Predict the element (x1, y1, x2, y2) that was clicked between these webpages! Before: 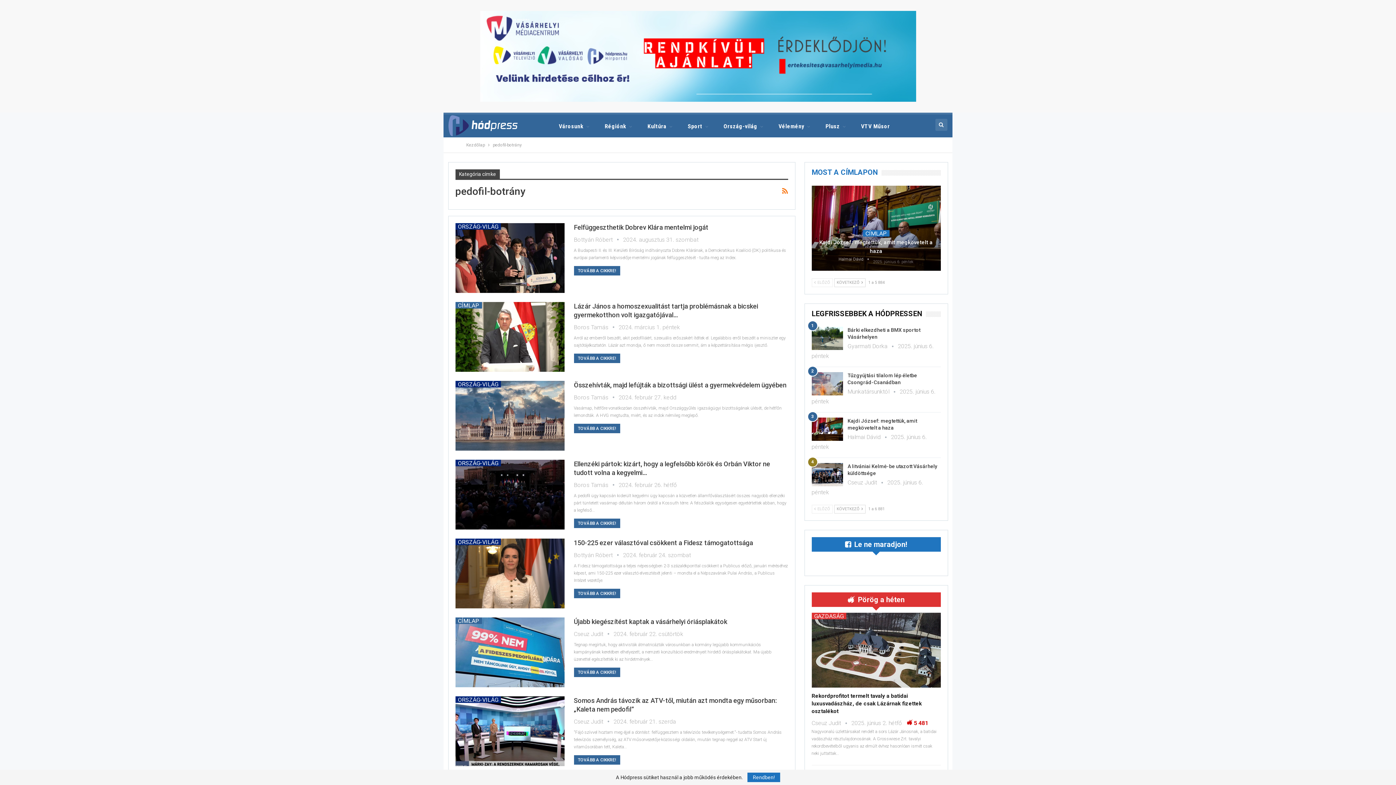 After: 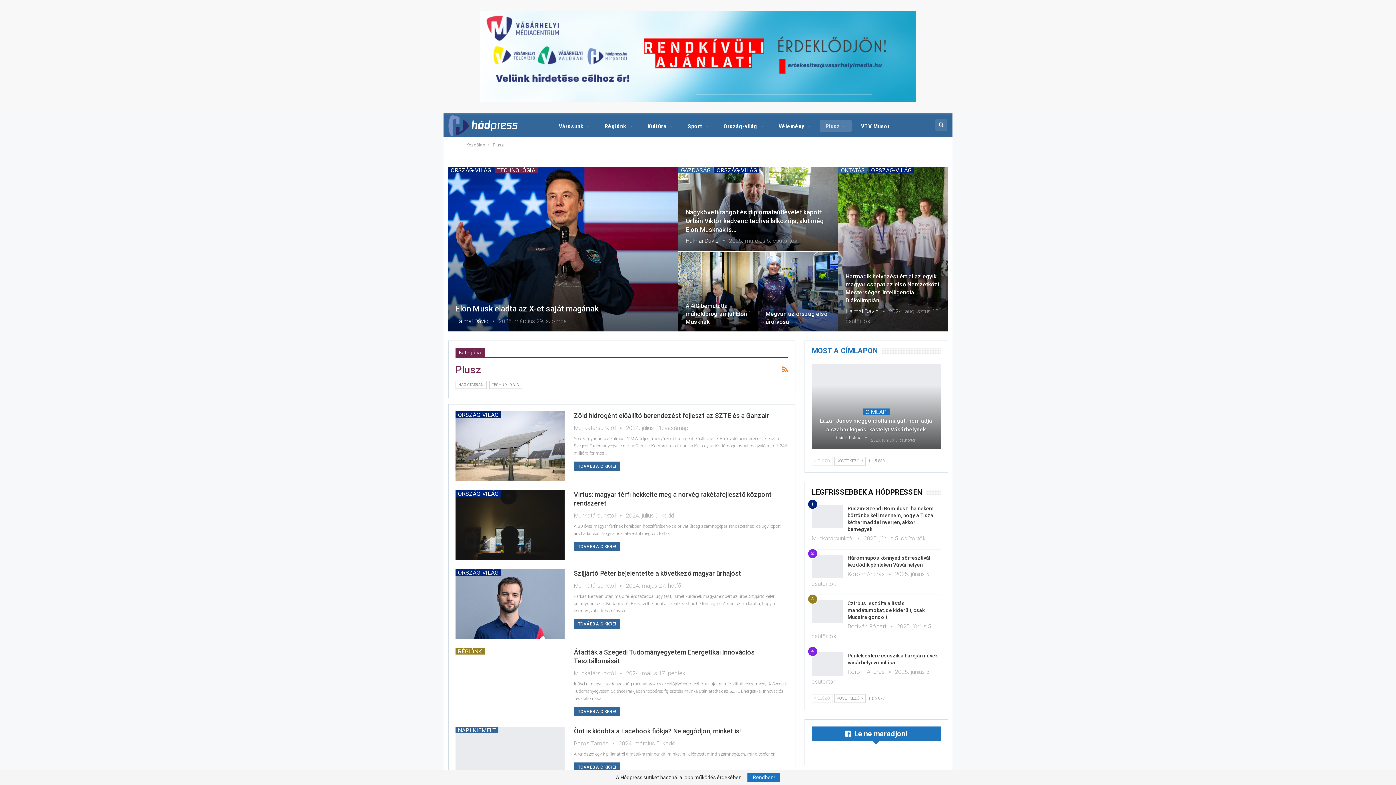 Action: bbox: (819, 120, 851, 132) label: Plusz